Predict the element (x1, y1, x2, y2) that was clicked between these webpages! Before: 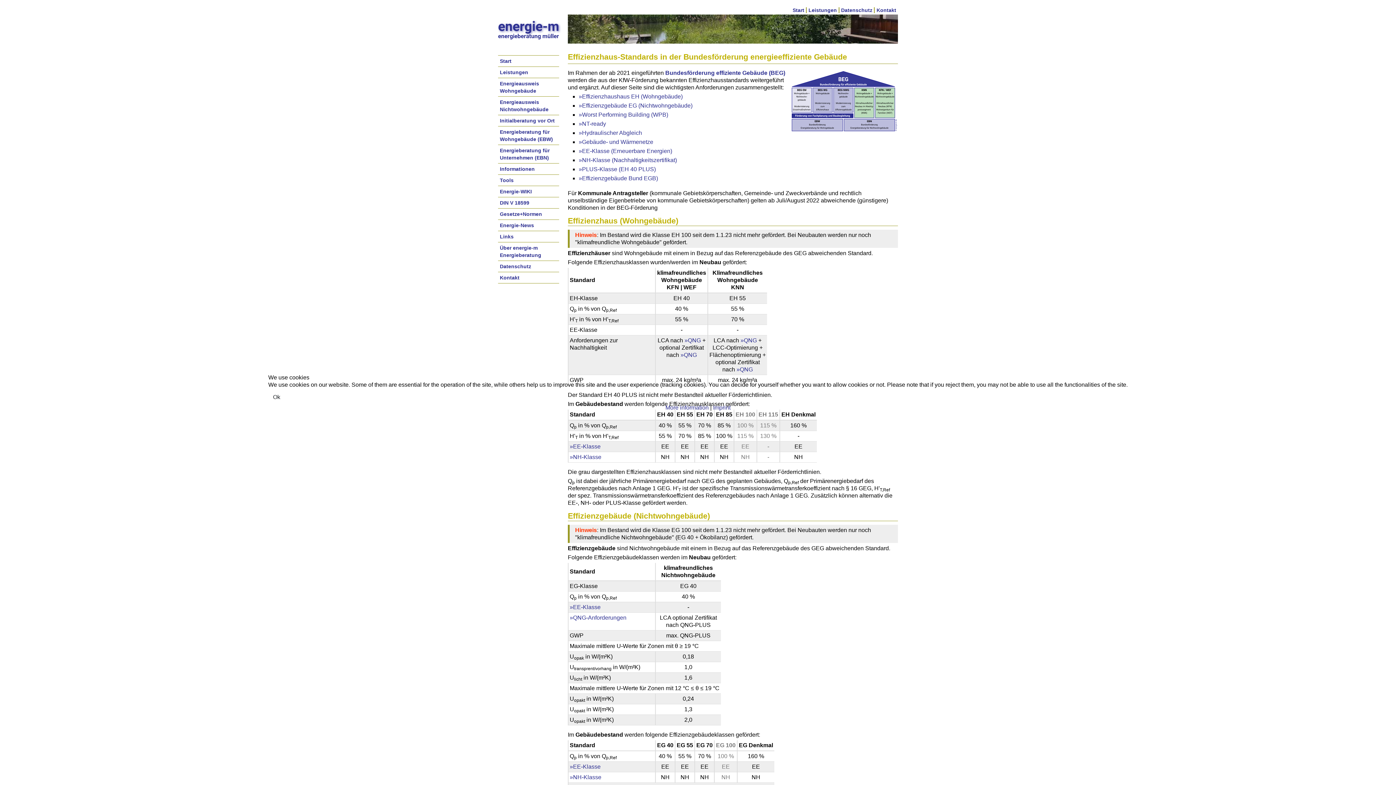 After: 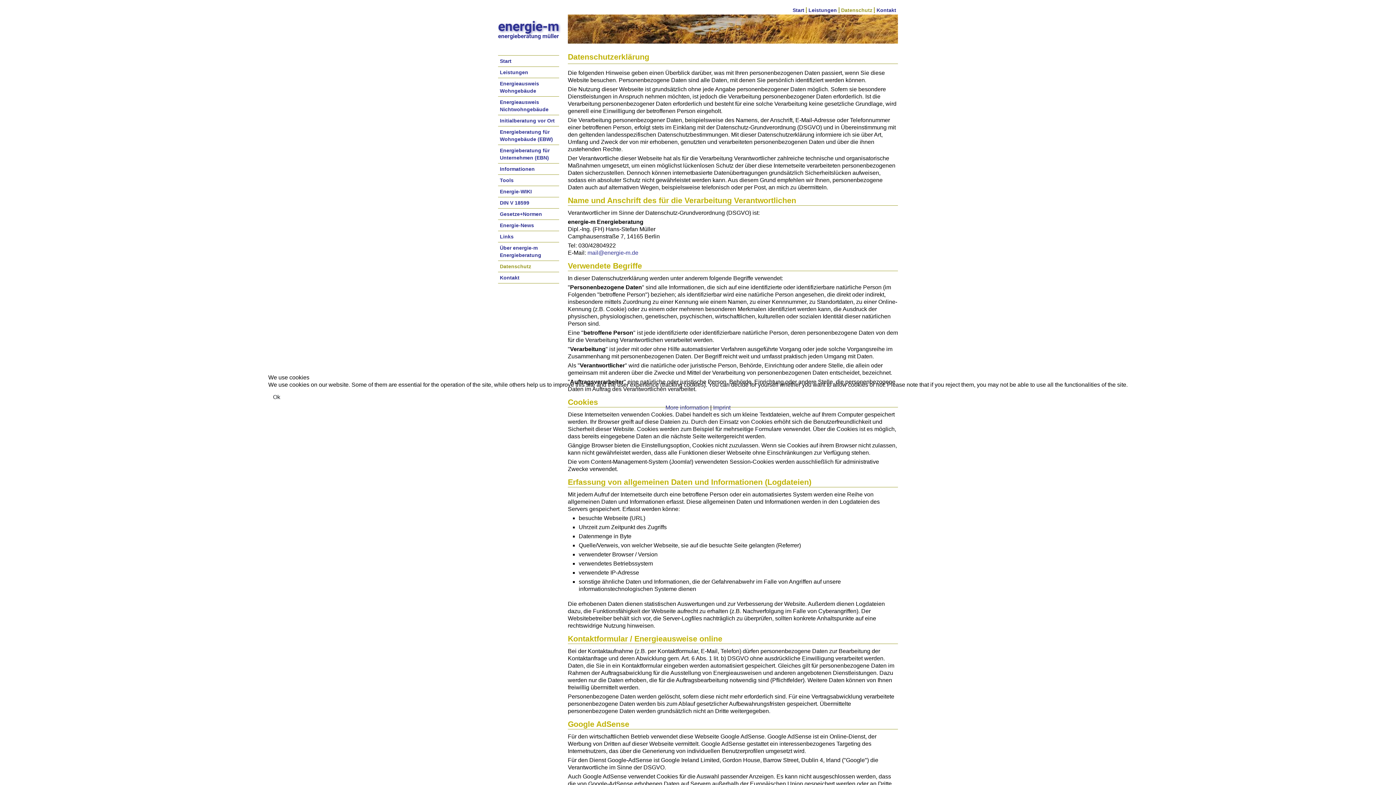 Action: bbox: (665, 404, 708, 410) label: More information